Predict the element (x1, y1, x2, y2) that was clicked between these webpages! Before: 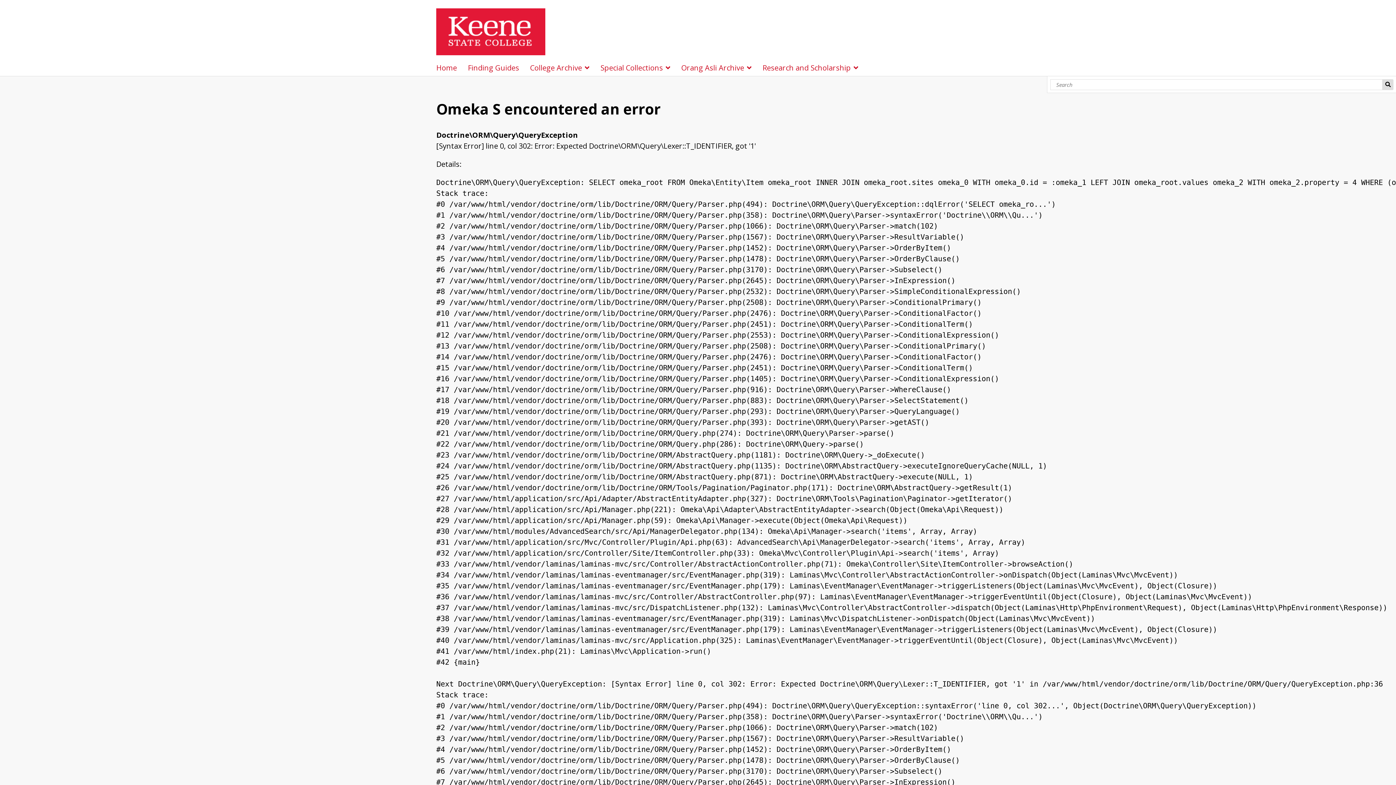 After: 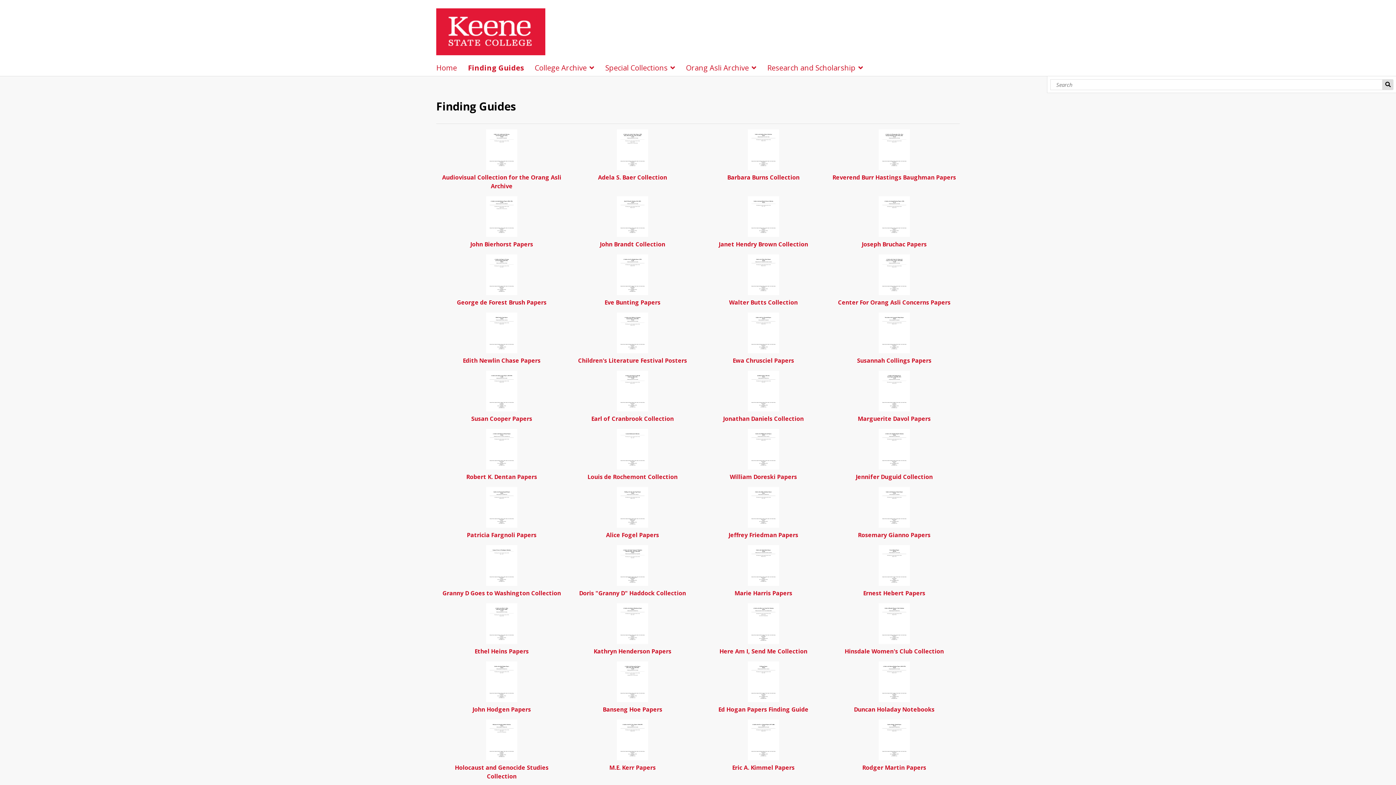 Action: label: Finding Guides bbox: (468, 62, 524, 73)